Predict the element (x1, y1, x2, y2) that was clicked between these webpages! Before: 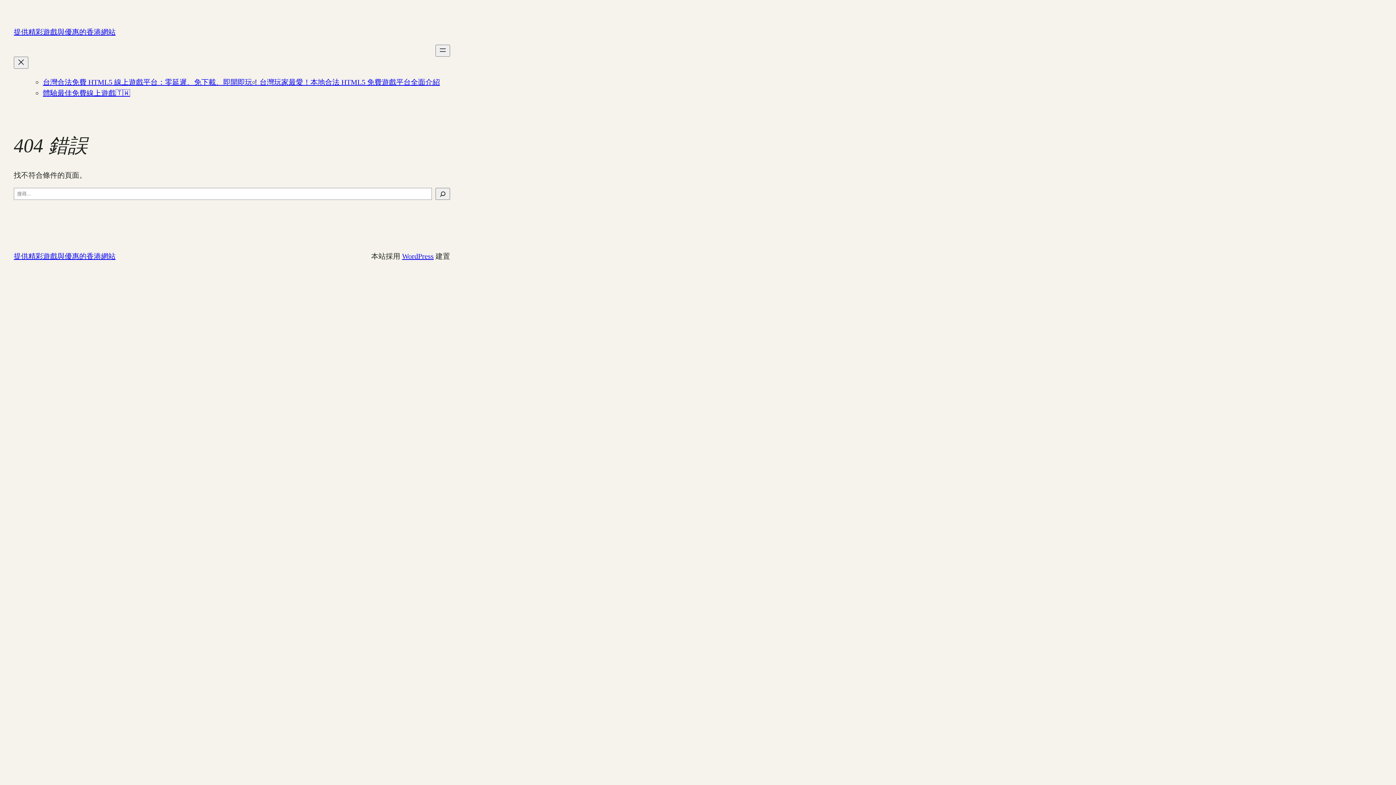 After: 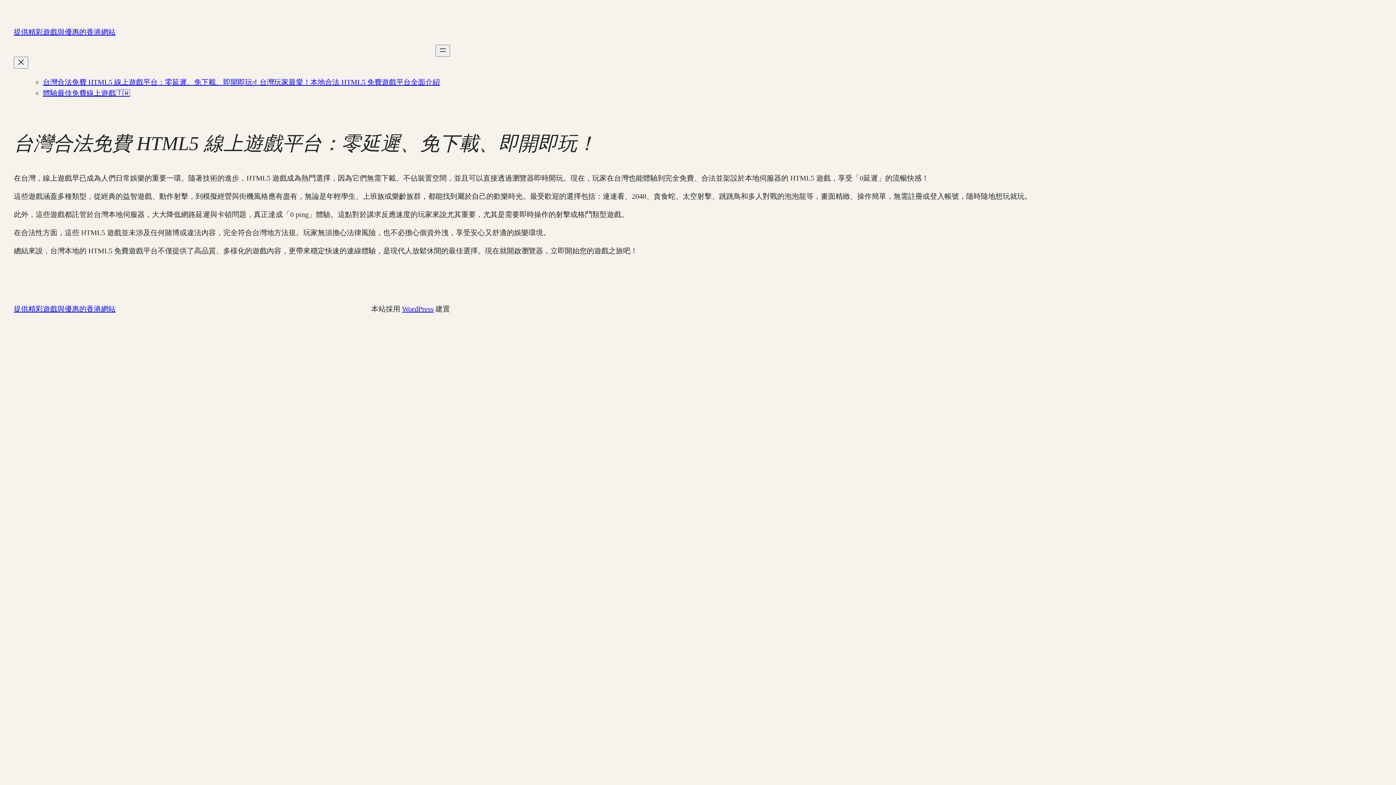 Action: bbox: (42, 78, 259, 86) label: 台灣合法免費 HTML5 線上遊戲平台：零延遲、免下載、即開即玩！